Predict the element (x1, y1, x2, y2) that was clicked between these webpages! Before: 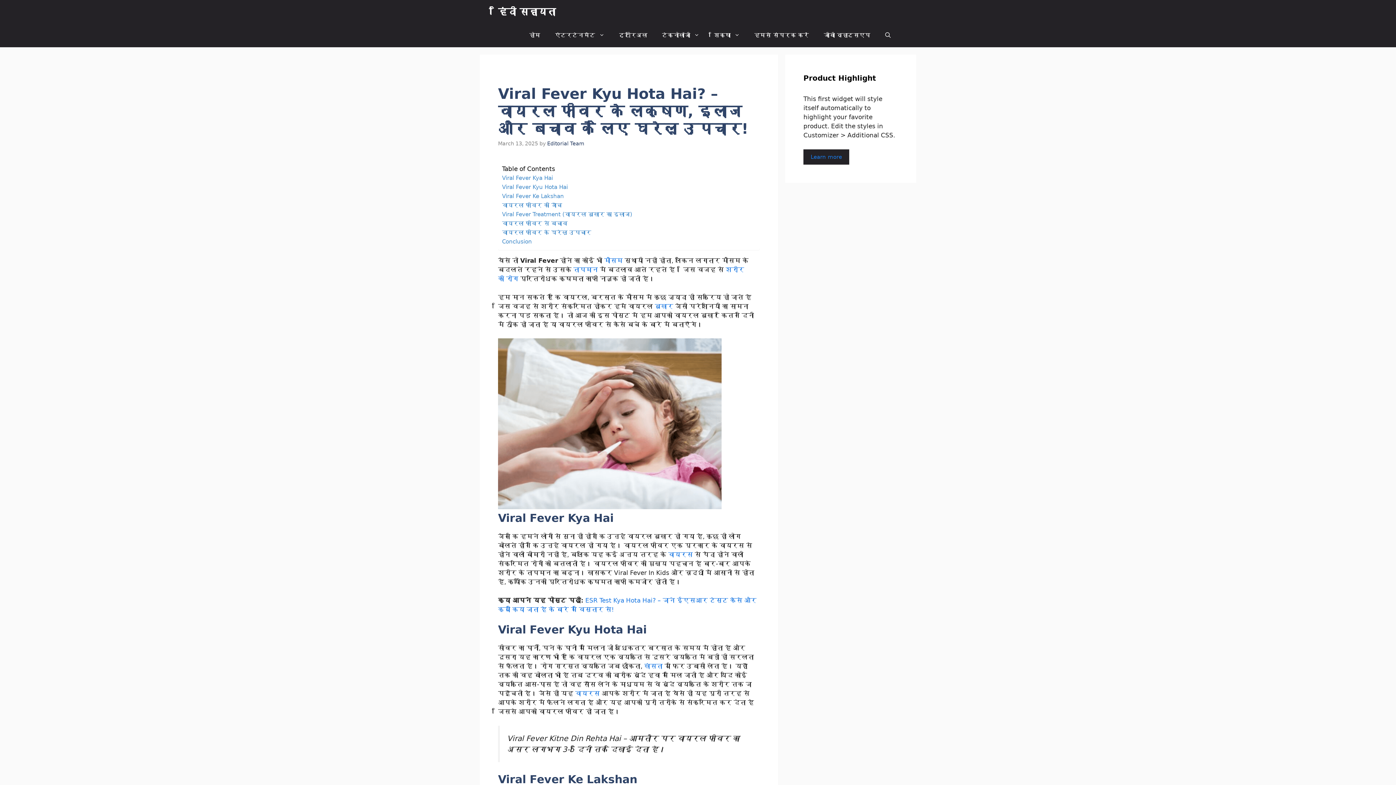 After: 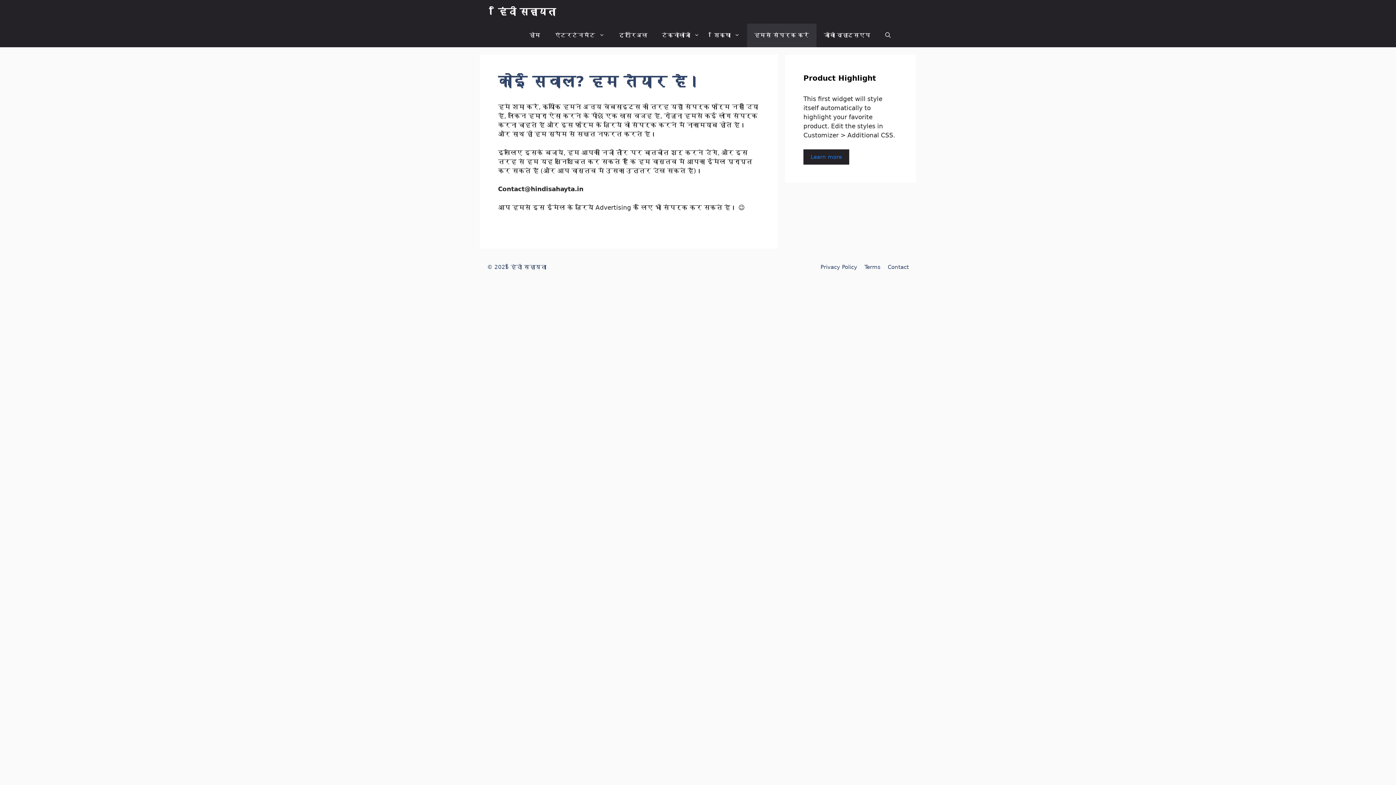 Action: label: हमसे संपर्क करें bbox: (747, 23, 816, 47)